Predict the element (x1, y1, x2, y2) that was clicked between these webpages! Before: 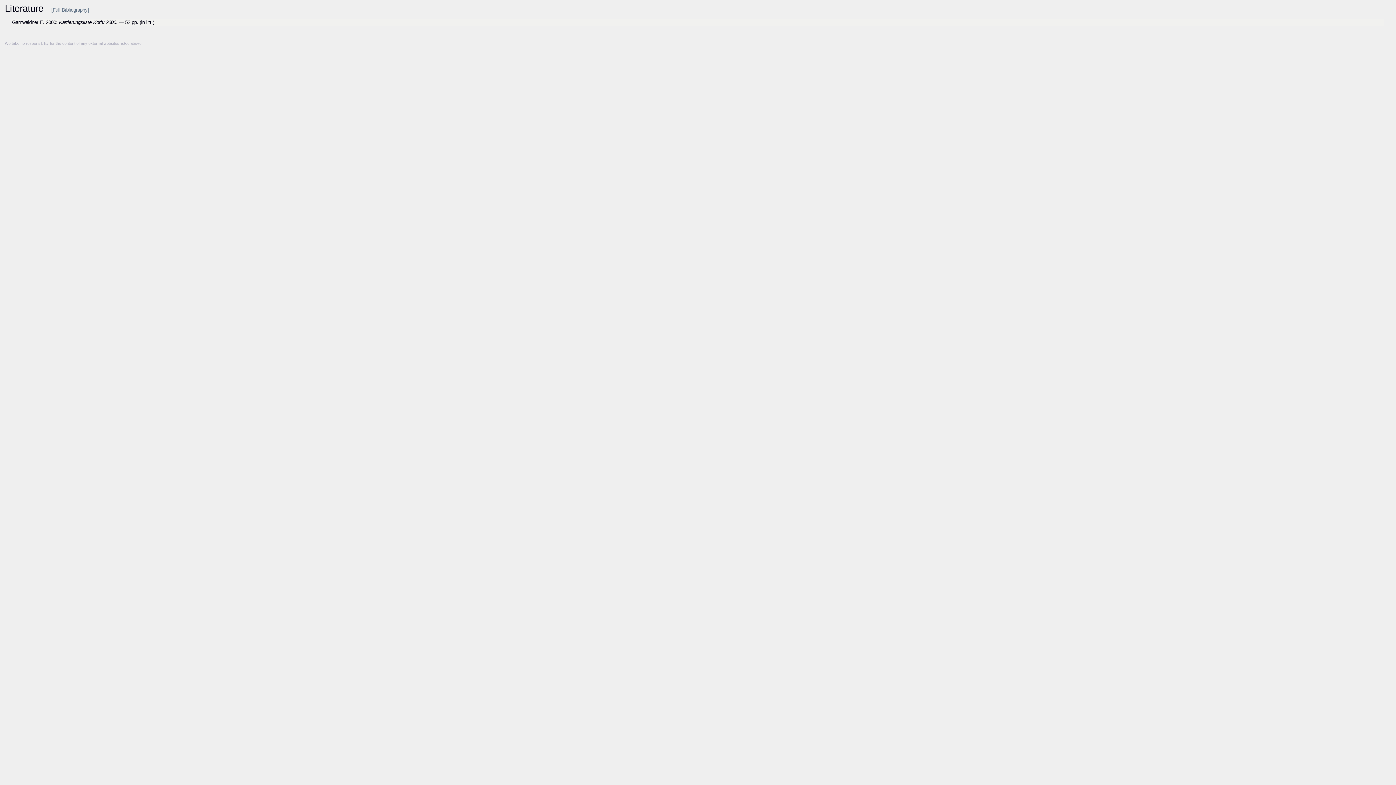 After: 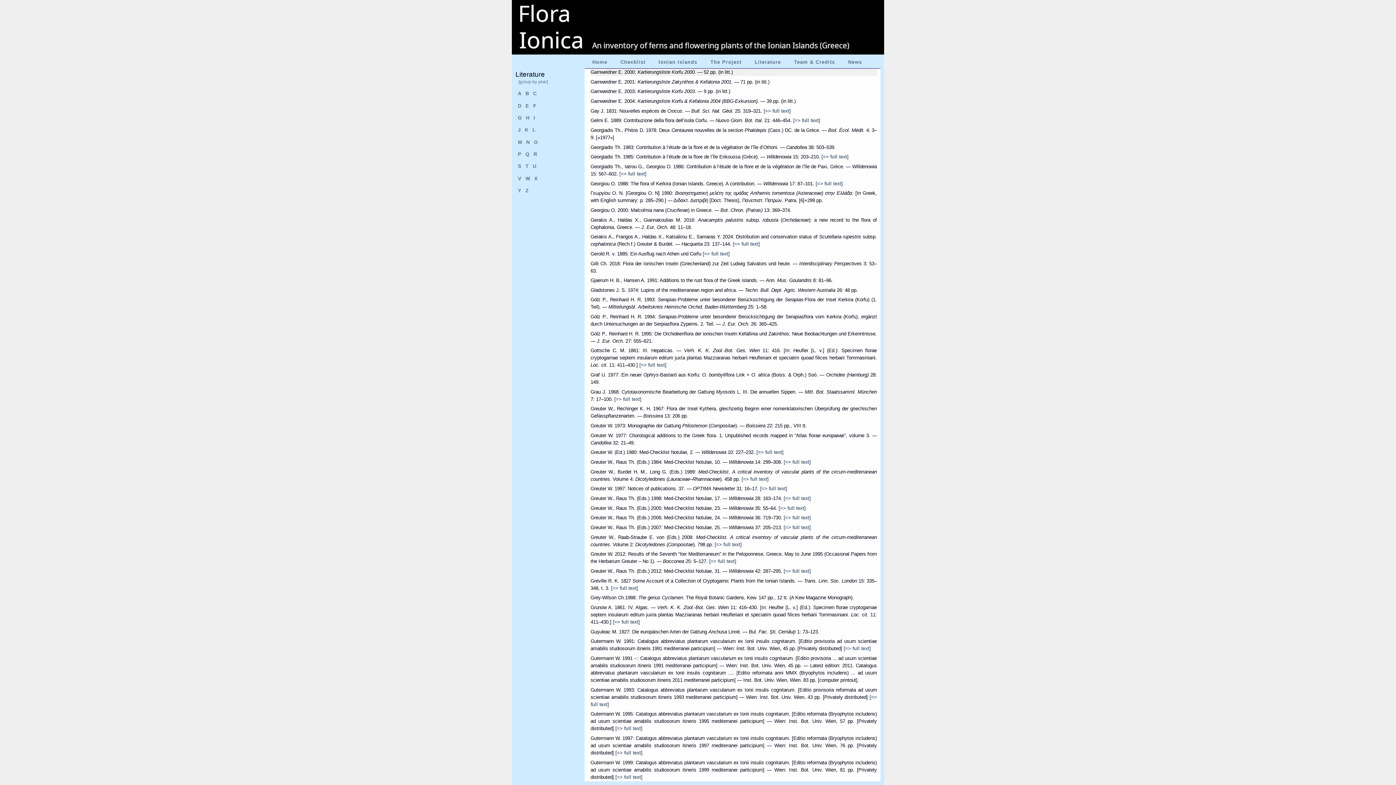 Action: label: [Full Bibliography] bbox: (51, 7, 89, 12)